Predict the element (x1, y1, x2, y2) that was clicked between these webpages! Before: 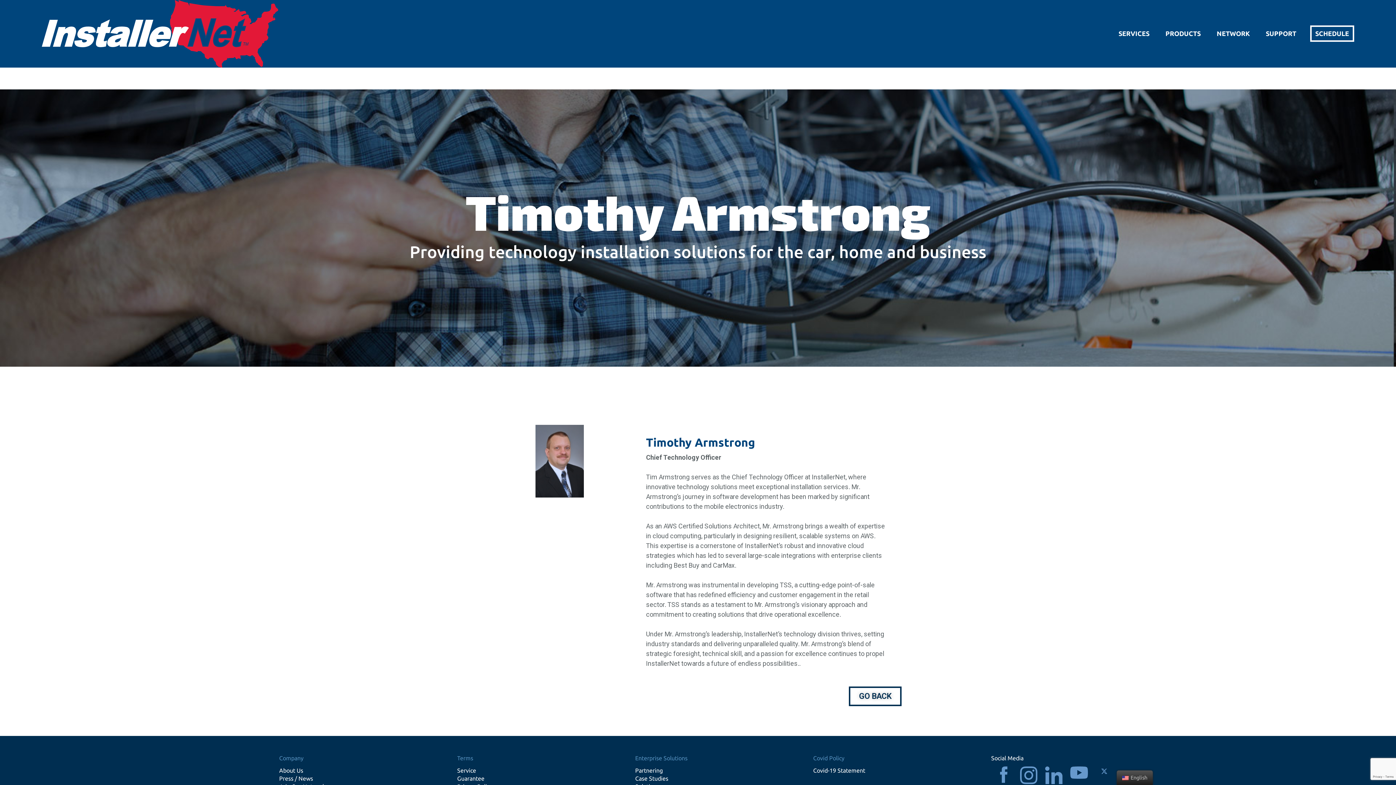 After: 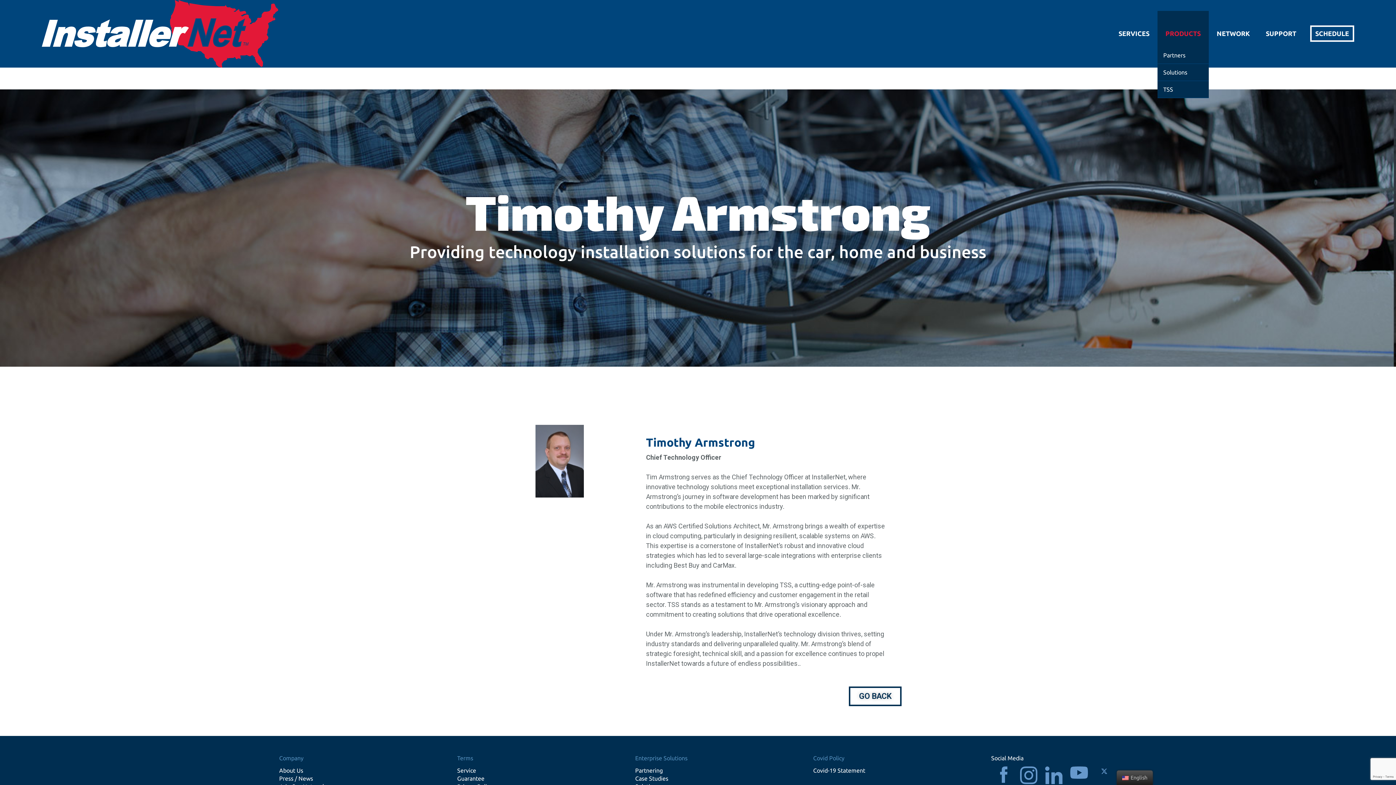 Action: label: PRODUCTS bbox: (1165, 29, 1201, 38)